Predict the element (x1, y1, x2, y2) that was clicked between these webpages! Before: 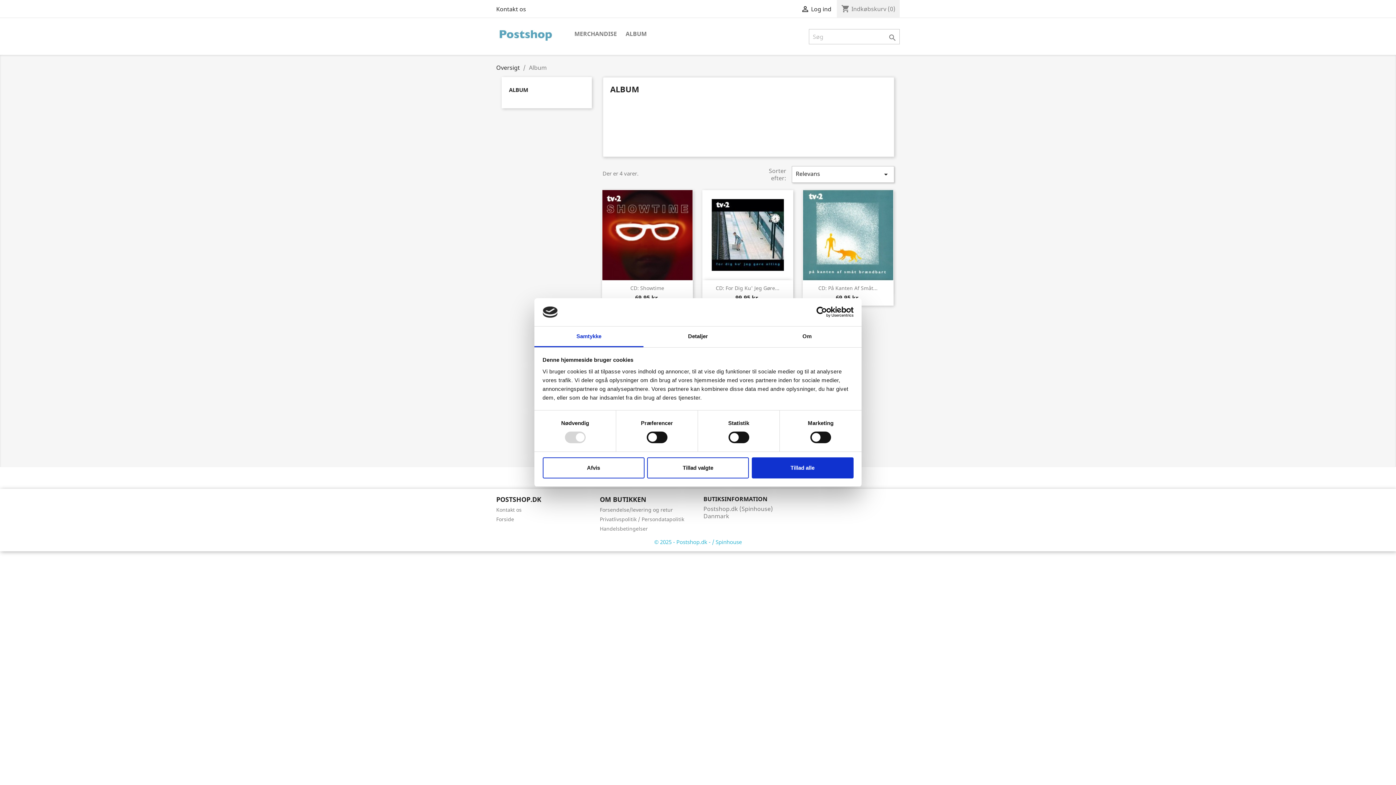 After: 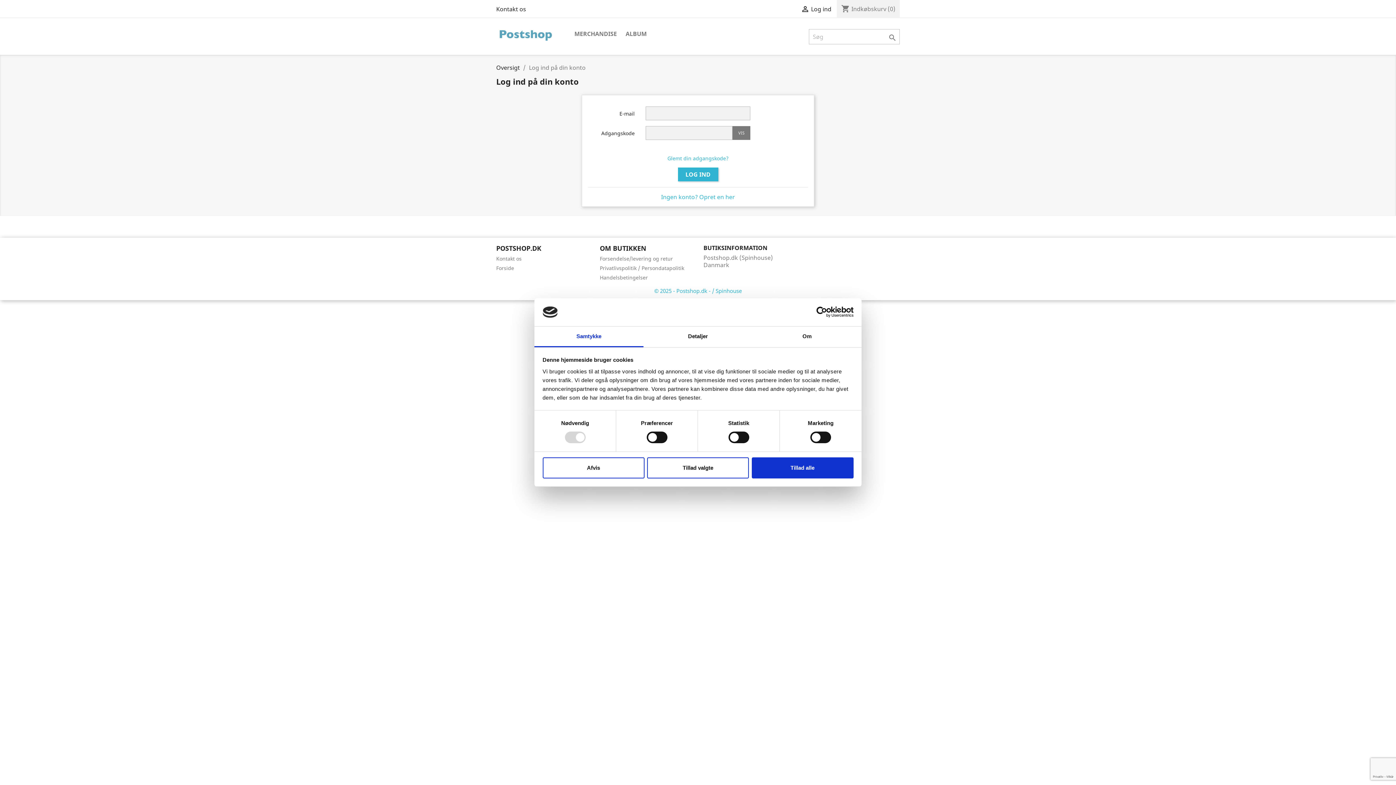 Action: bbox: (801, 5, 831, 13) label:  Log ind